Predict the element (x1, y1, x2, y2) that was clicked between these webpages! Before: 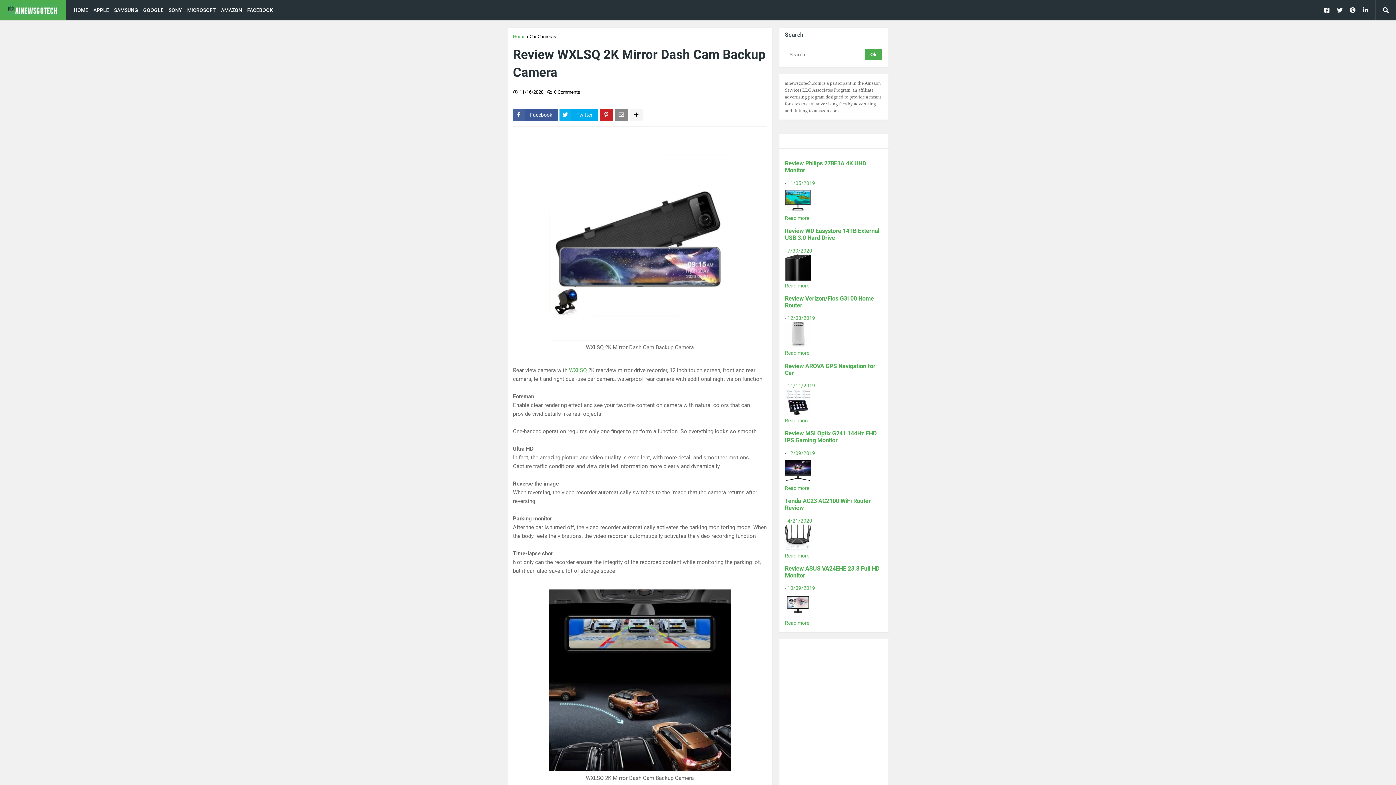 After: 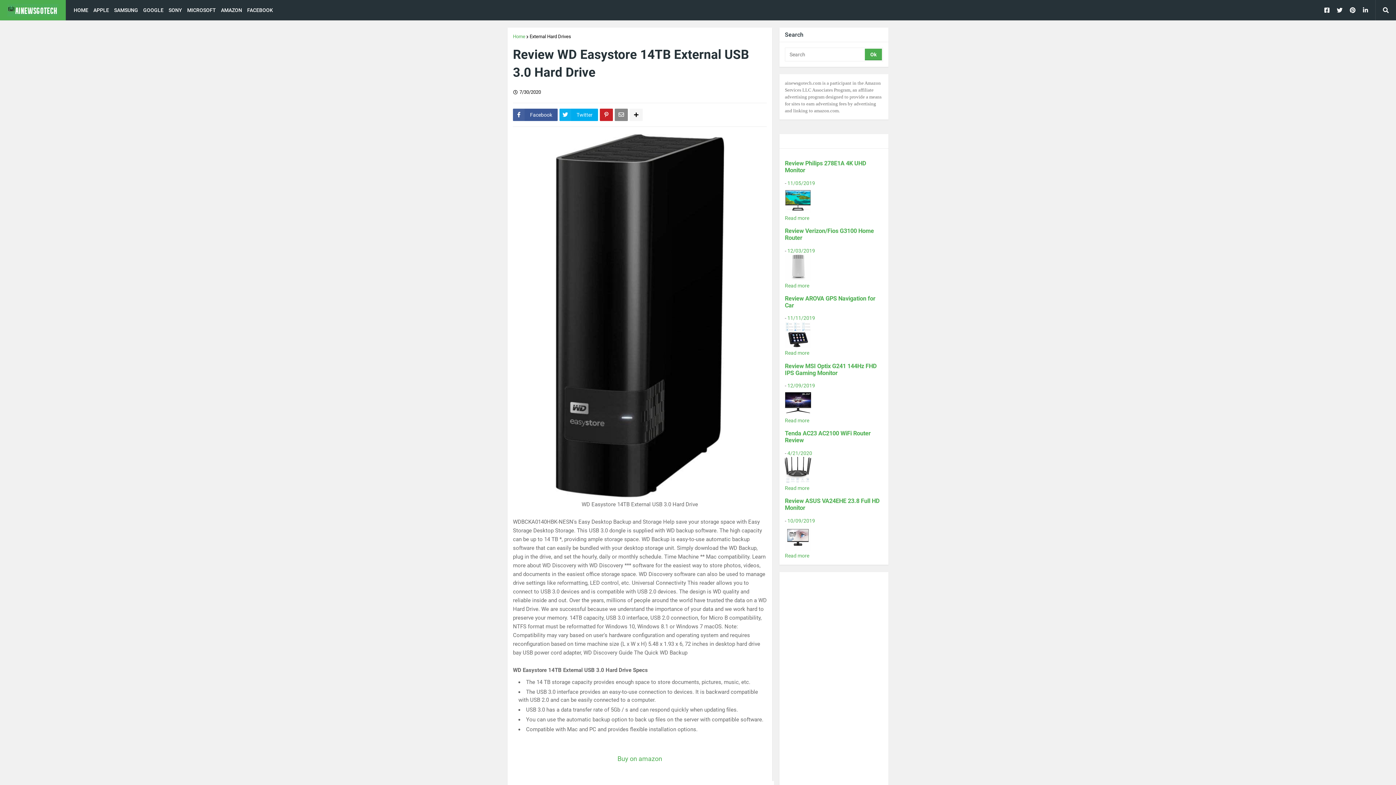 Action: bbox: (787, 247, 812, 253) label: 7/30/2020